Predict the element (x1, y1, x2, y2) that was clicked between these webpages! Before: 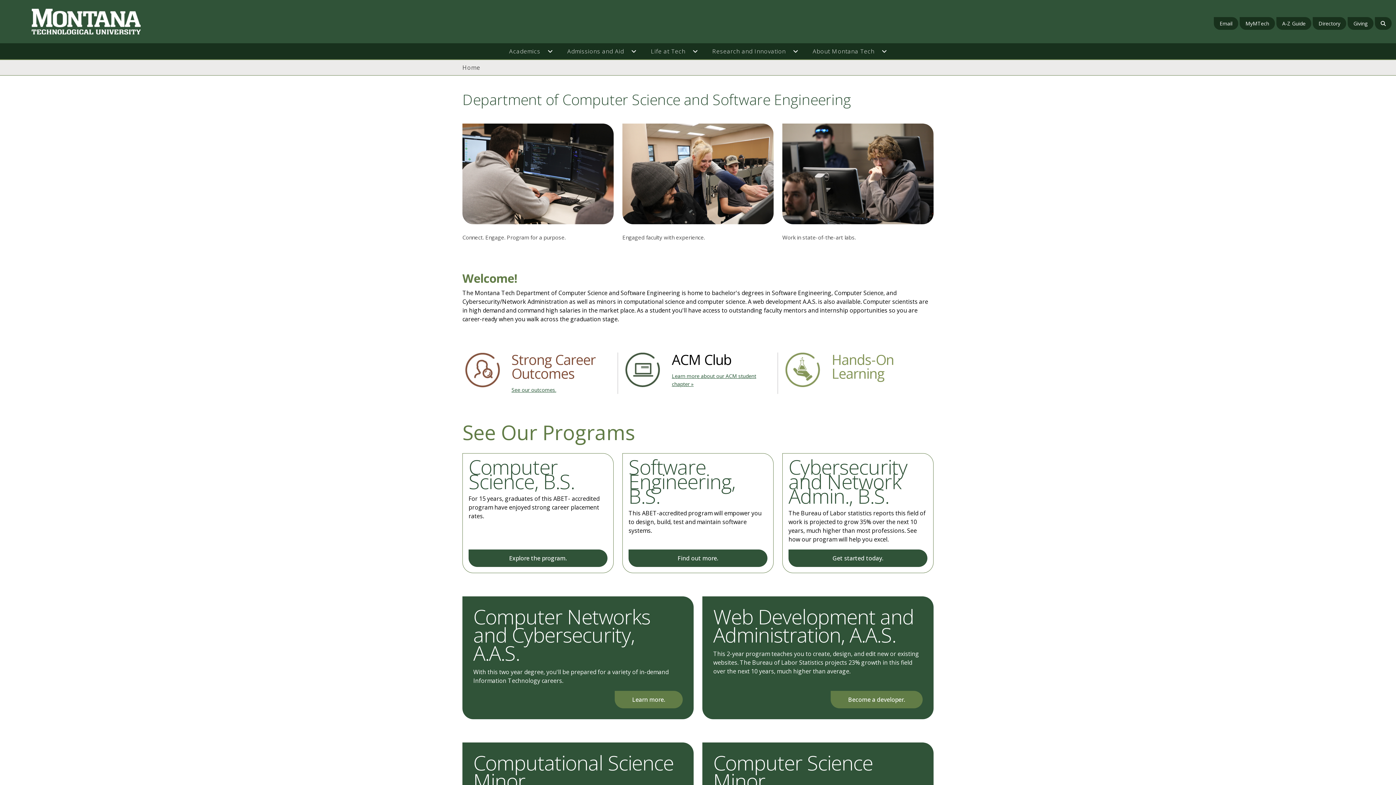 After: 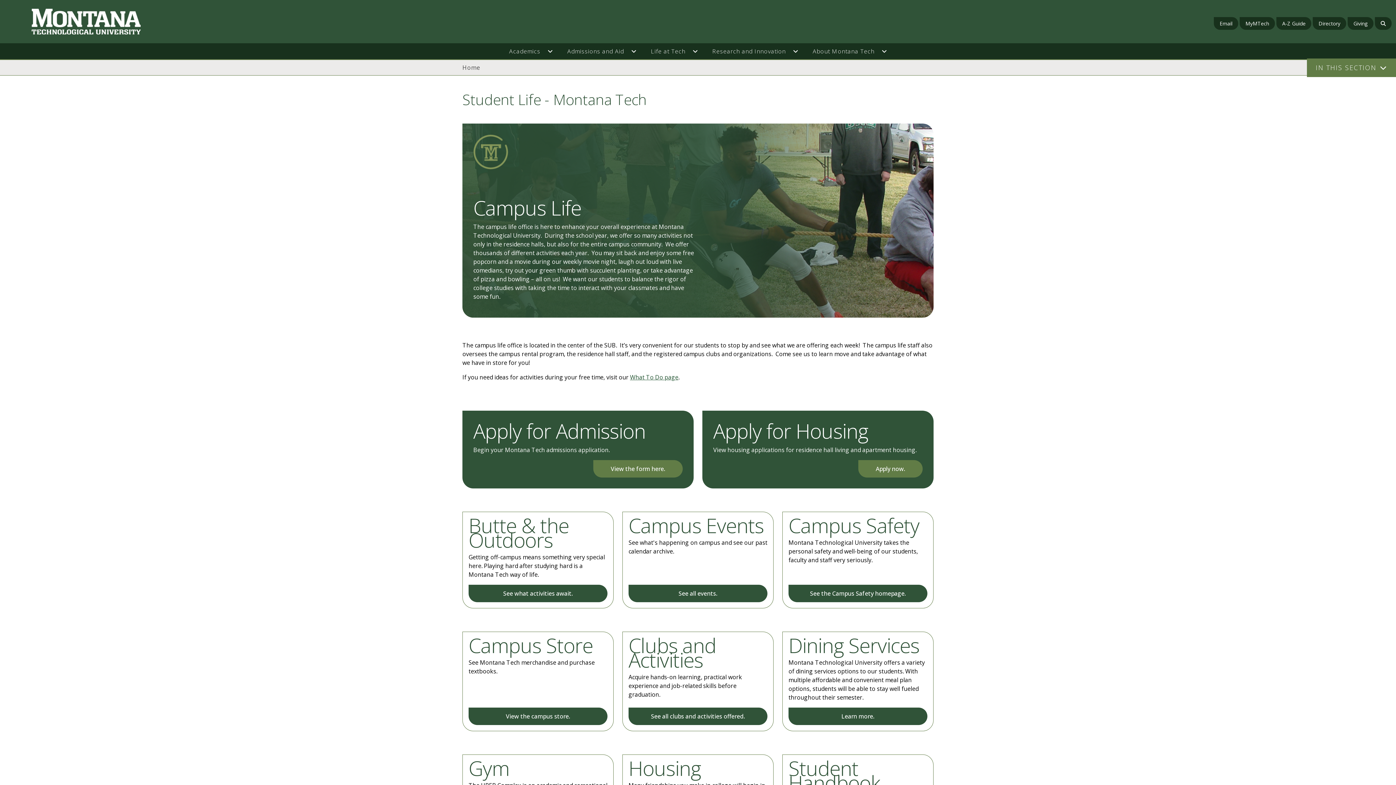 Action: label: Life at Tech bbox: (643, 43, 692, 59)